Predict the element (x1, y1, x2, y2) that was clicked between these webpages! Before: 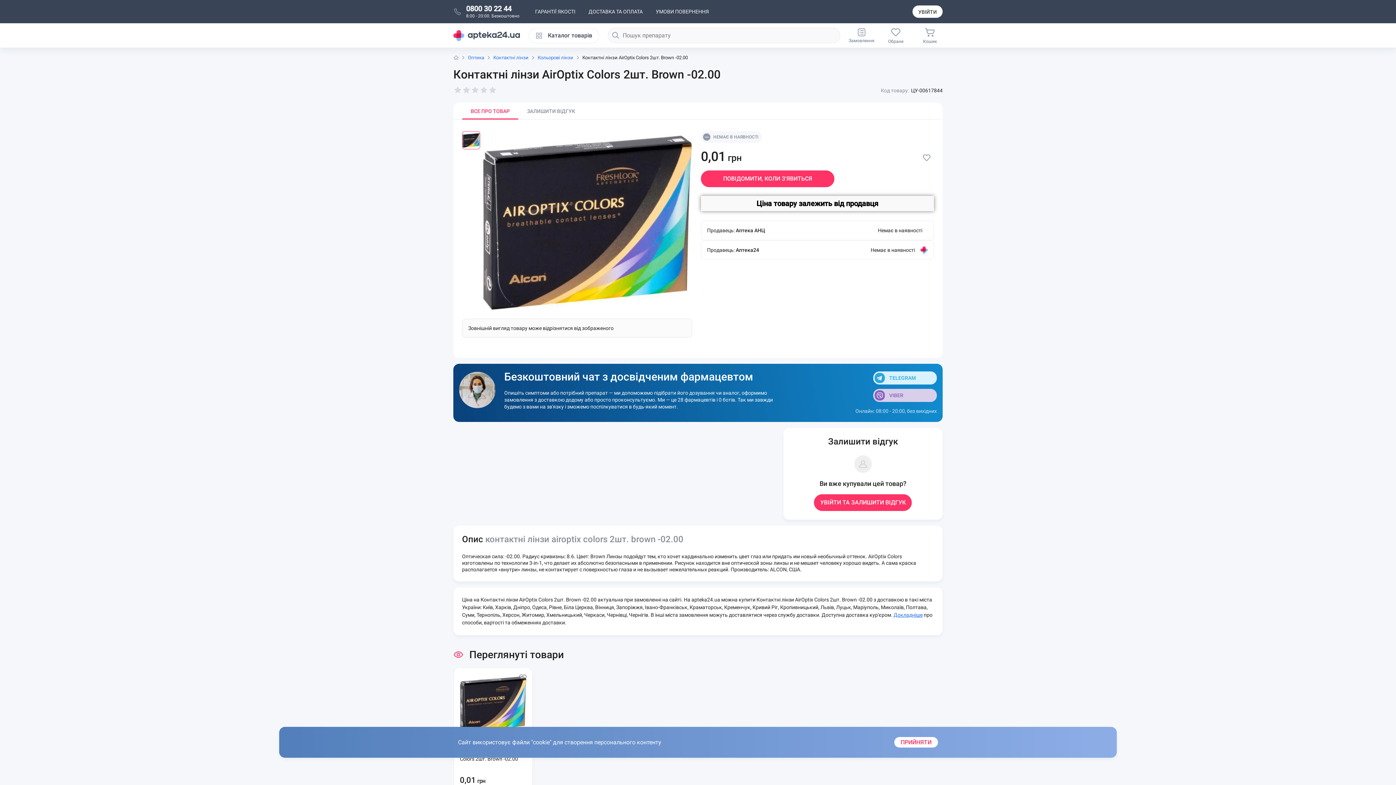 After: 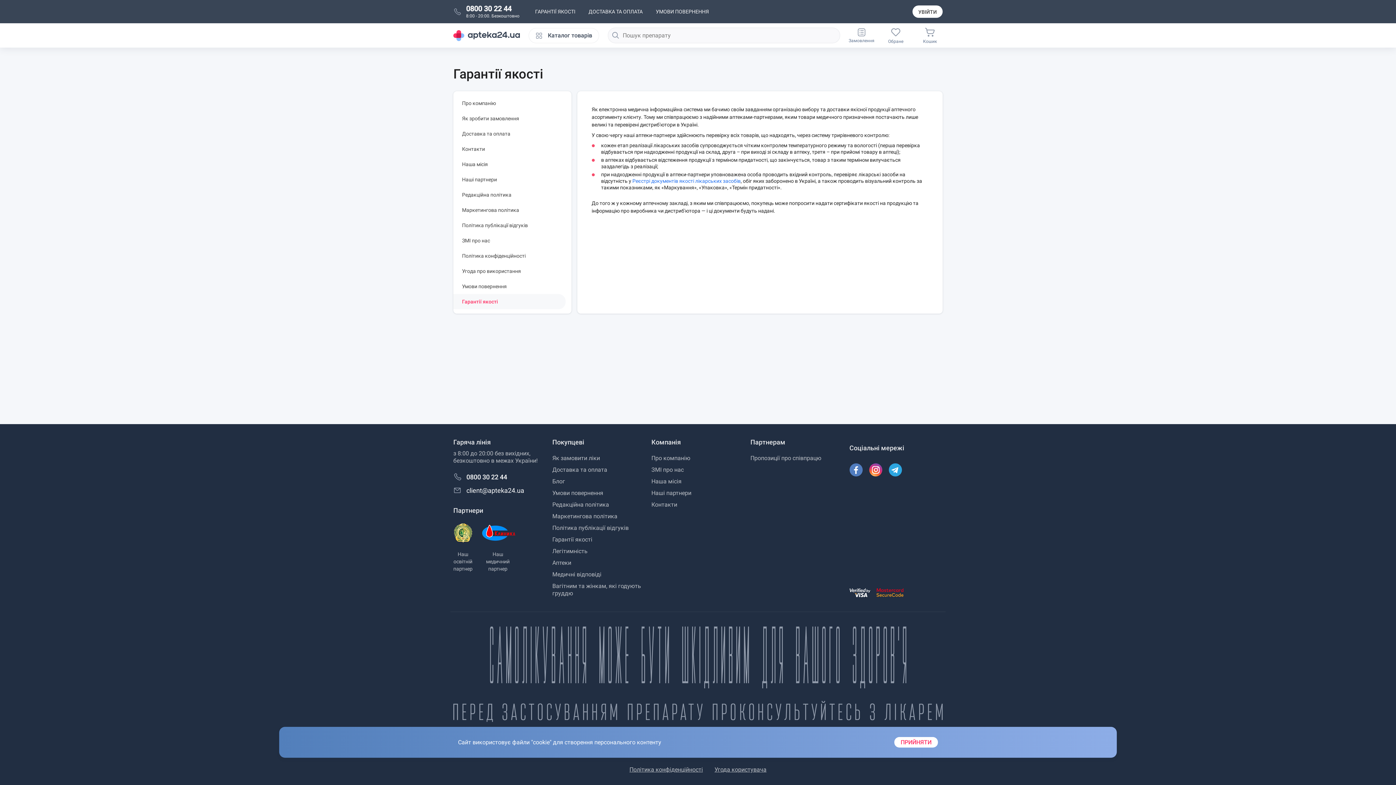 Action: label: ГАРАНТІЇ ЯКОСТІ bbox: (535, 8, 575, 14)